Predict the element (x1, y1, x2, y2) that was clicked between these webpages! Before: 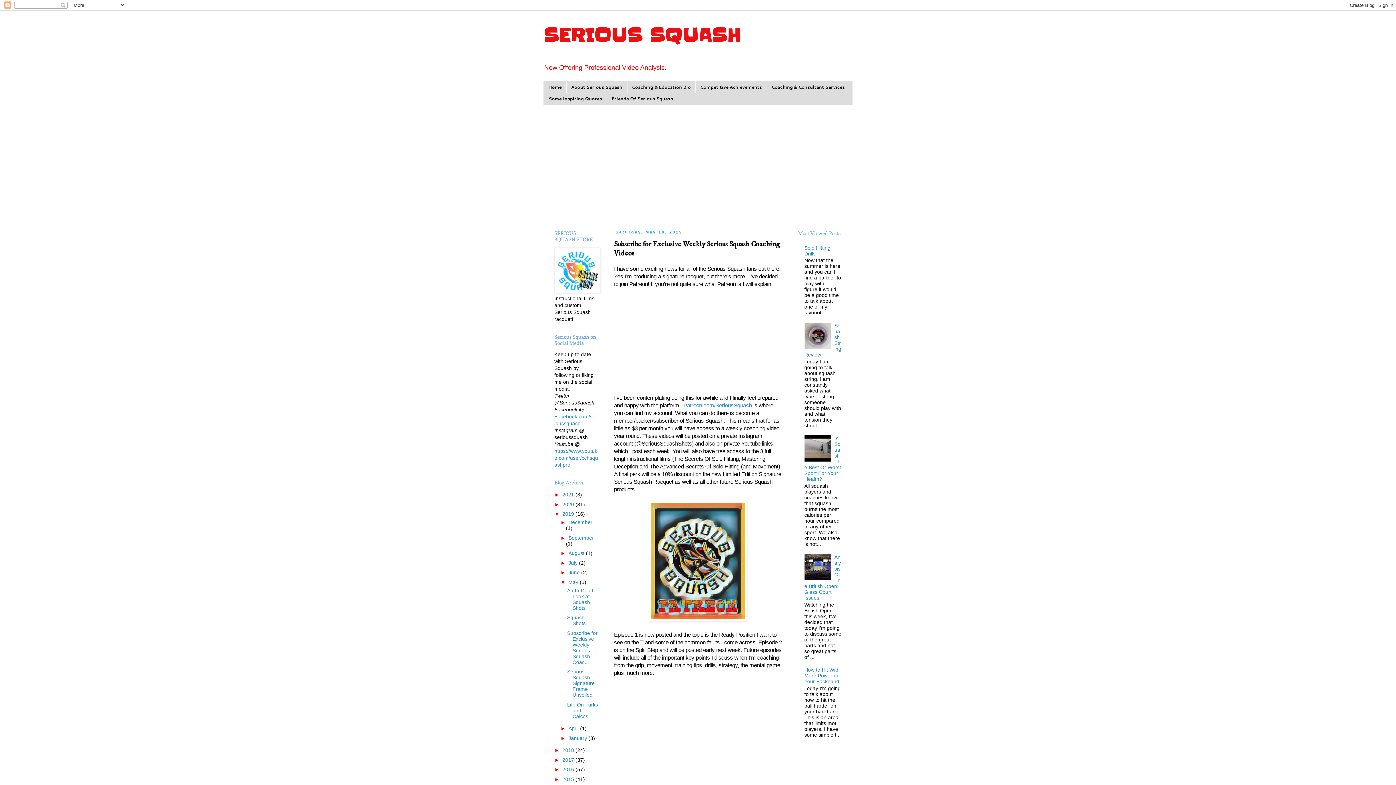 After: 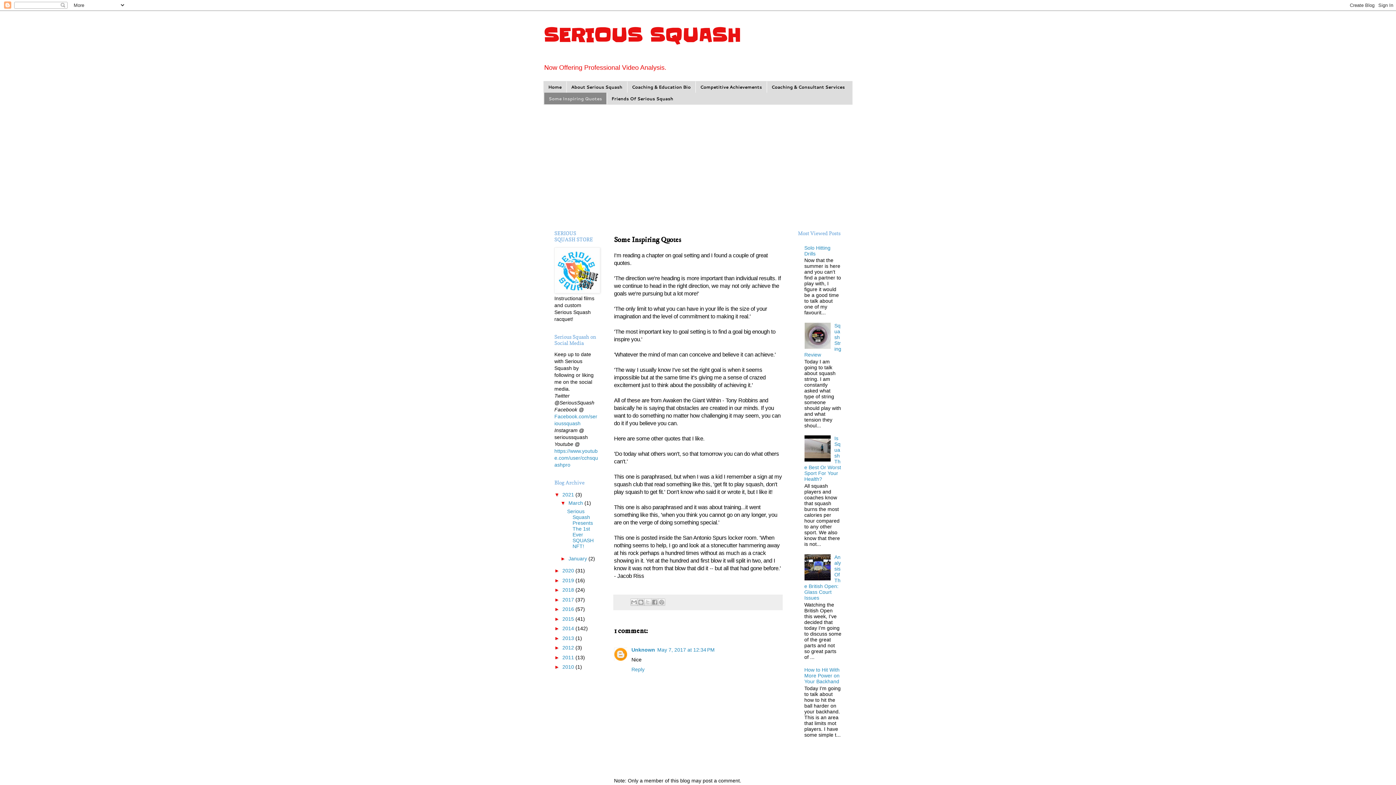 Action: label: Some Inspiring Quotes bbox: (544, 92, 606, 104)